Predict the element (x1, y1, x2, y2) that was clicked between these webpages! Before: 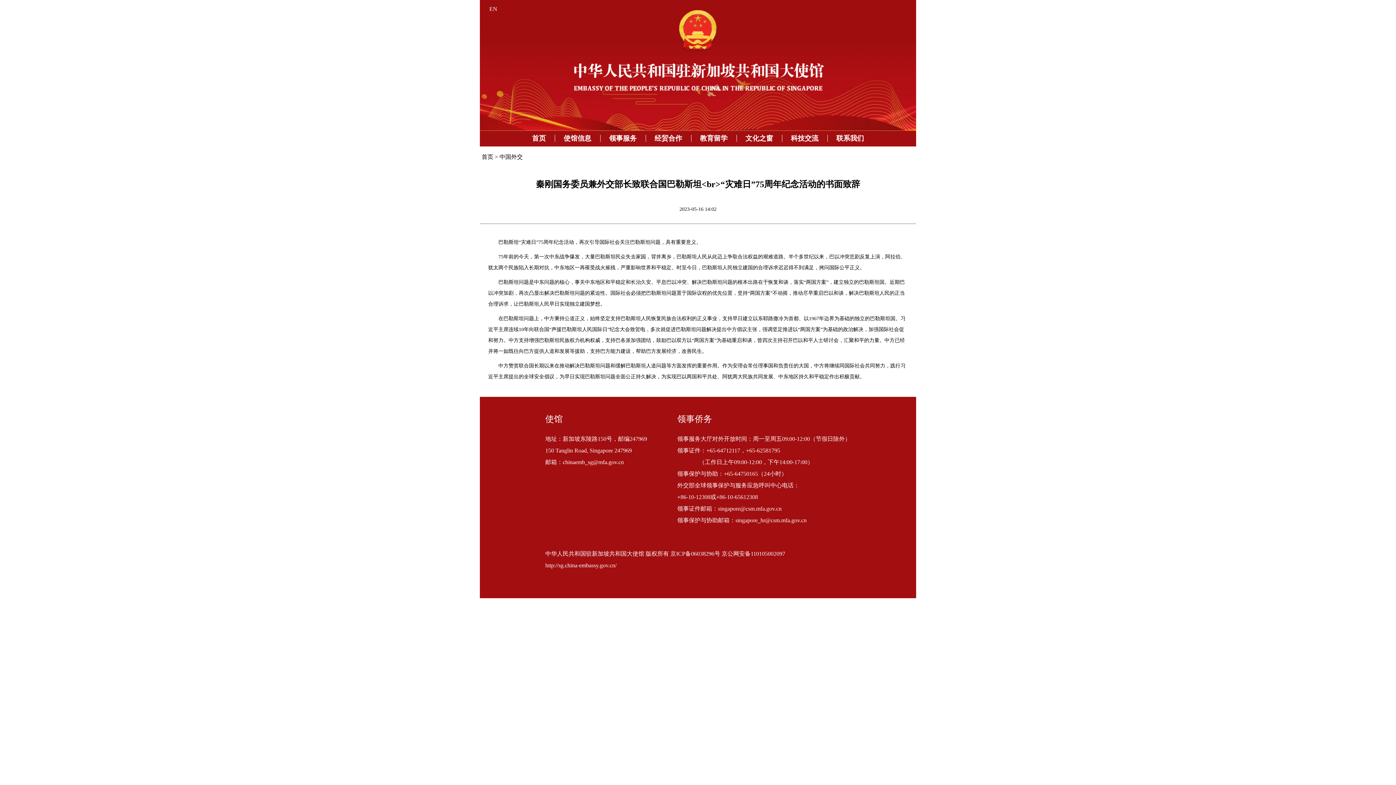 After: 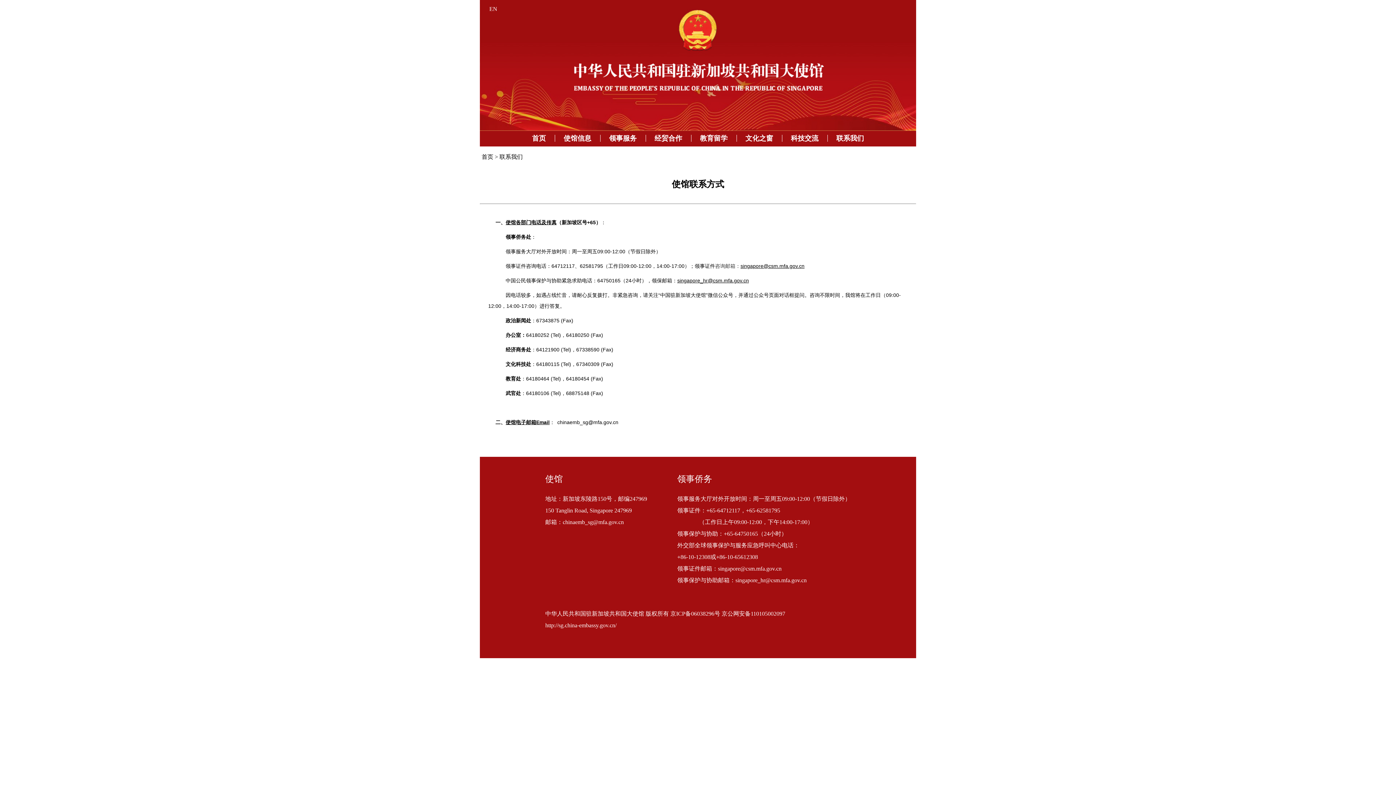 Action: bbox: (827, 134, 872, 141) label: 联系我们